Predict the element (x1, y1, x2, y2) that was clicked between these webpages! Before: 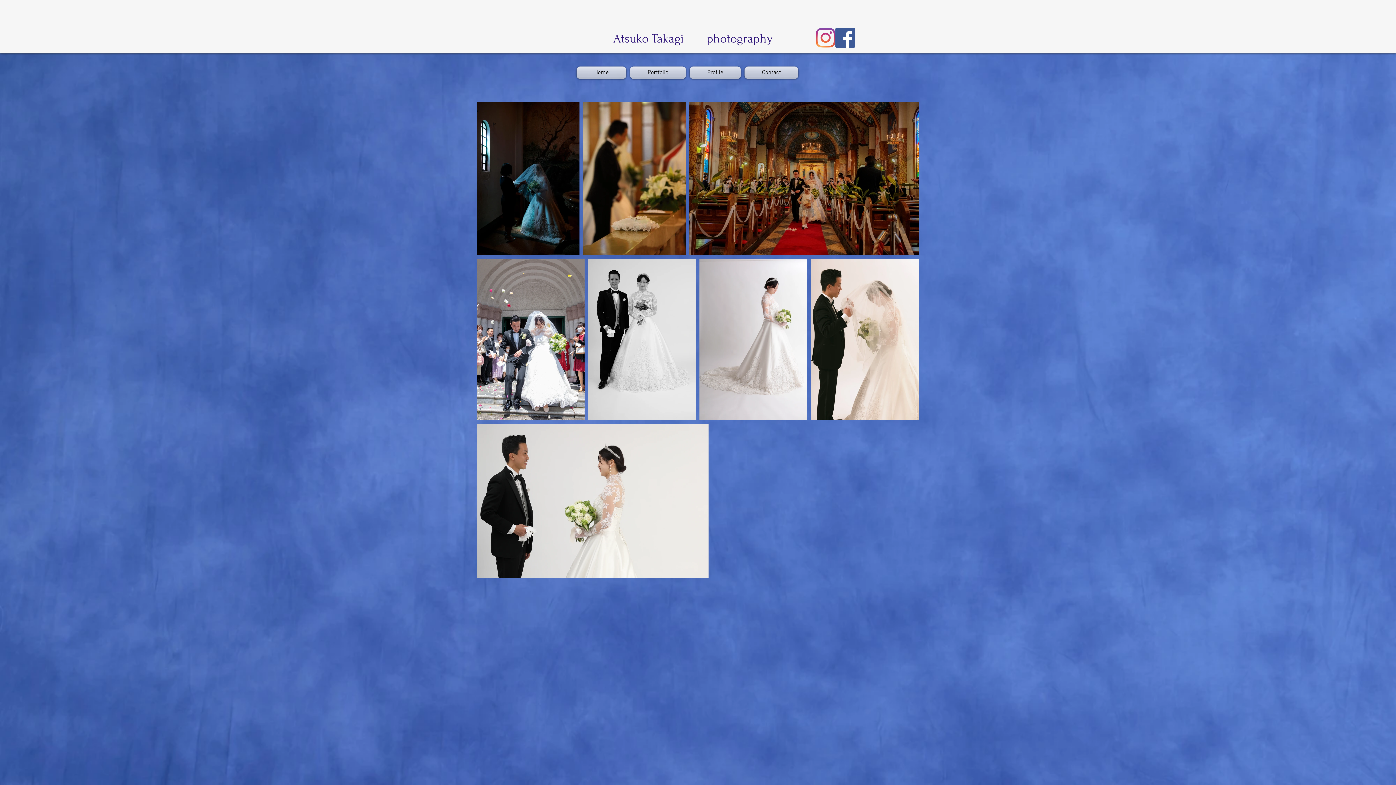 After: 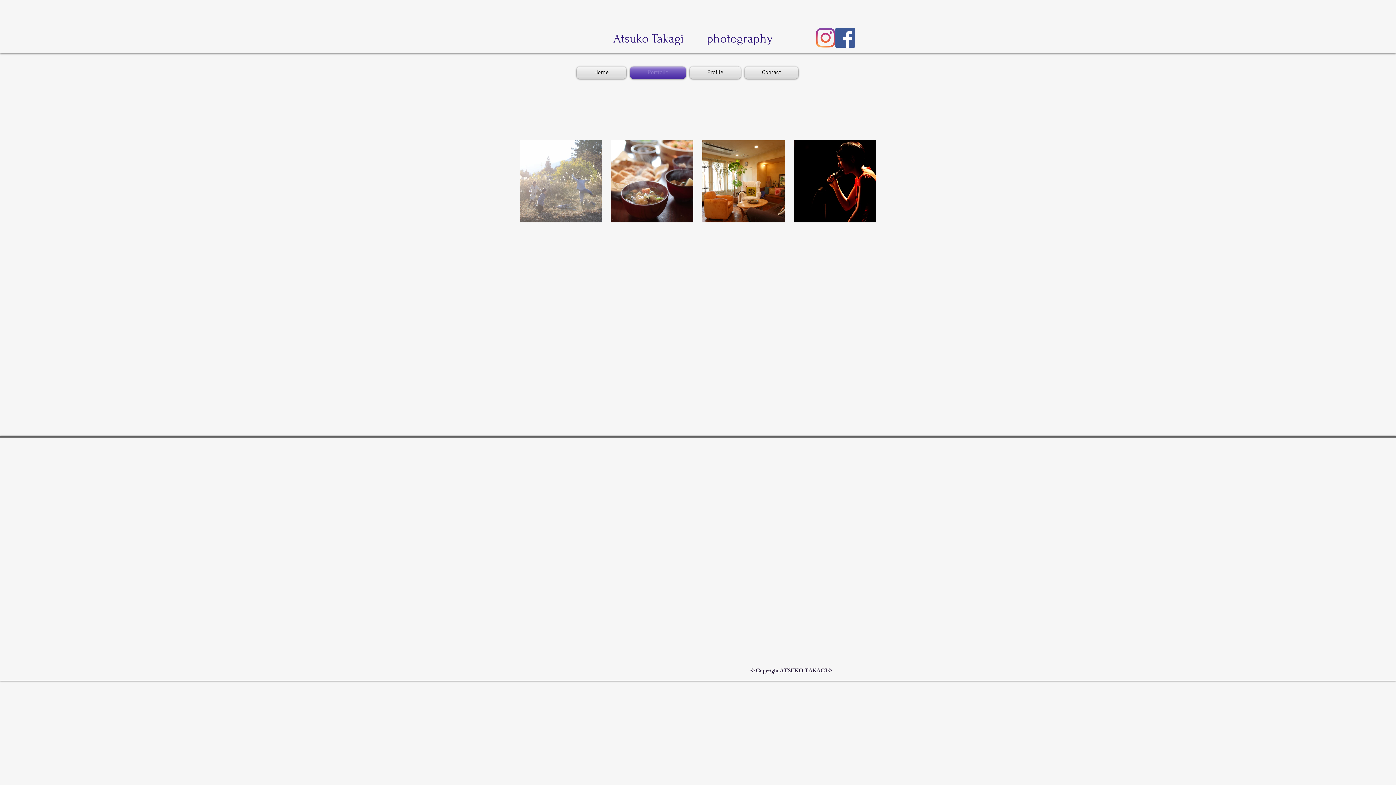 Action: label: Portfolio bbox: (628, 66, 688, 78)